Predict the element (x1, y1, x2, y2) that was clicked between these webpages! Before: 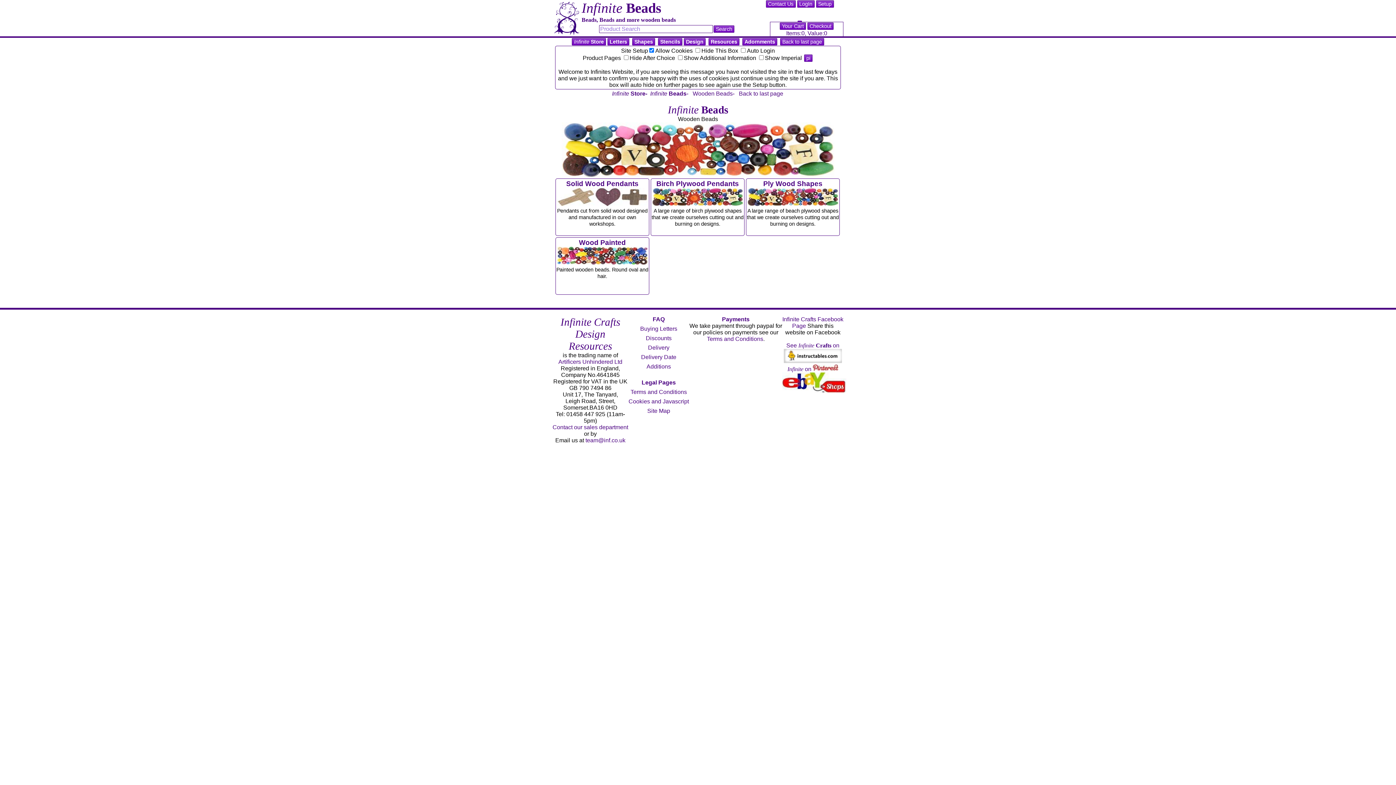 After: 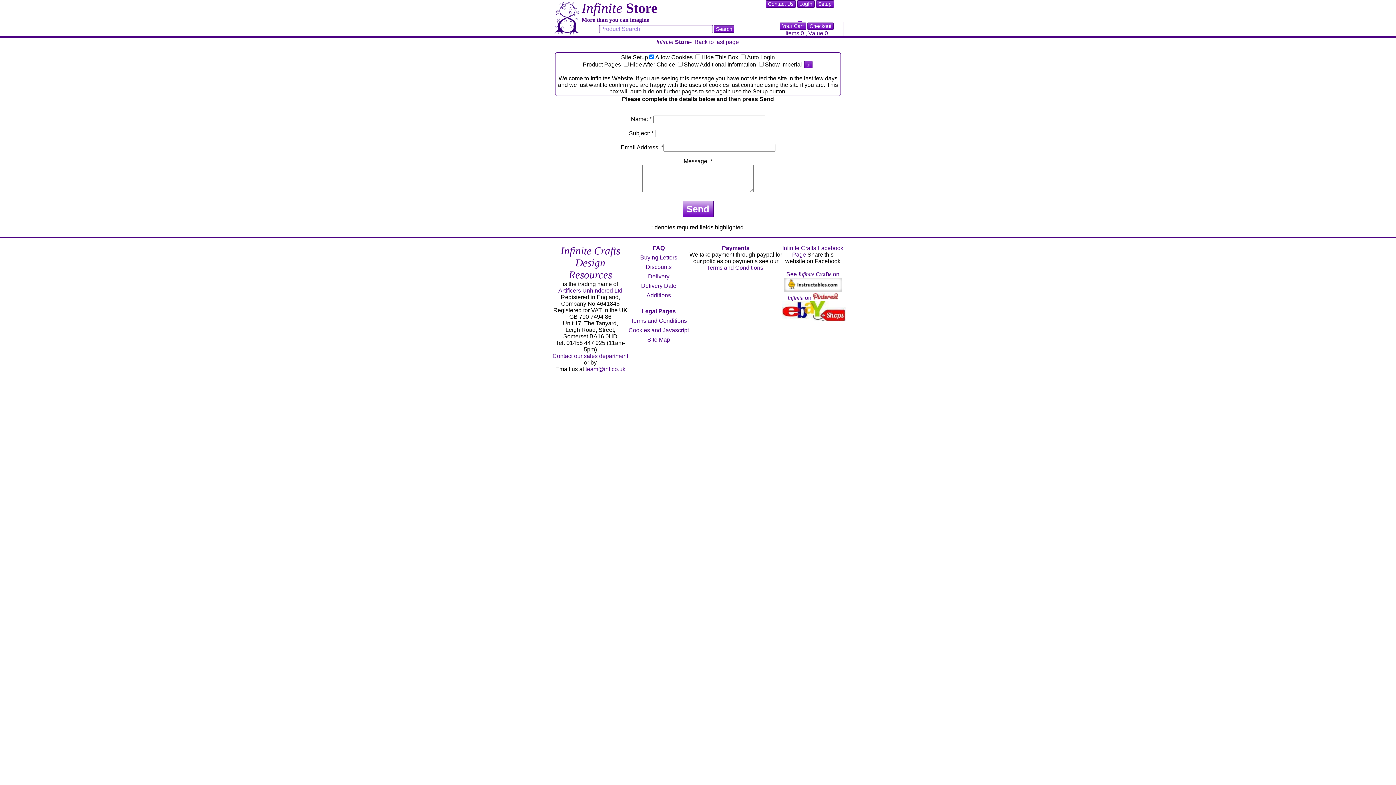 Action: label: Contact Us bbox: (766, 0, 795, 7)